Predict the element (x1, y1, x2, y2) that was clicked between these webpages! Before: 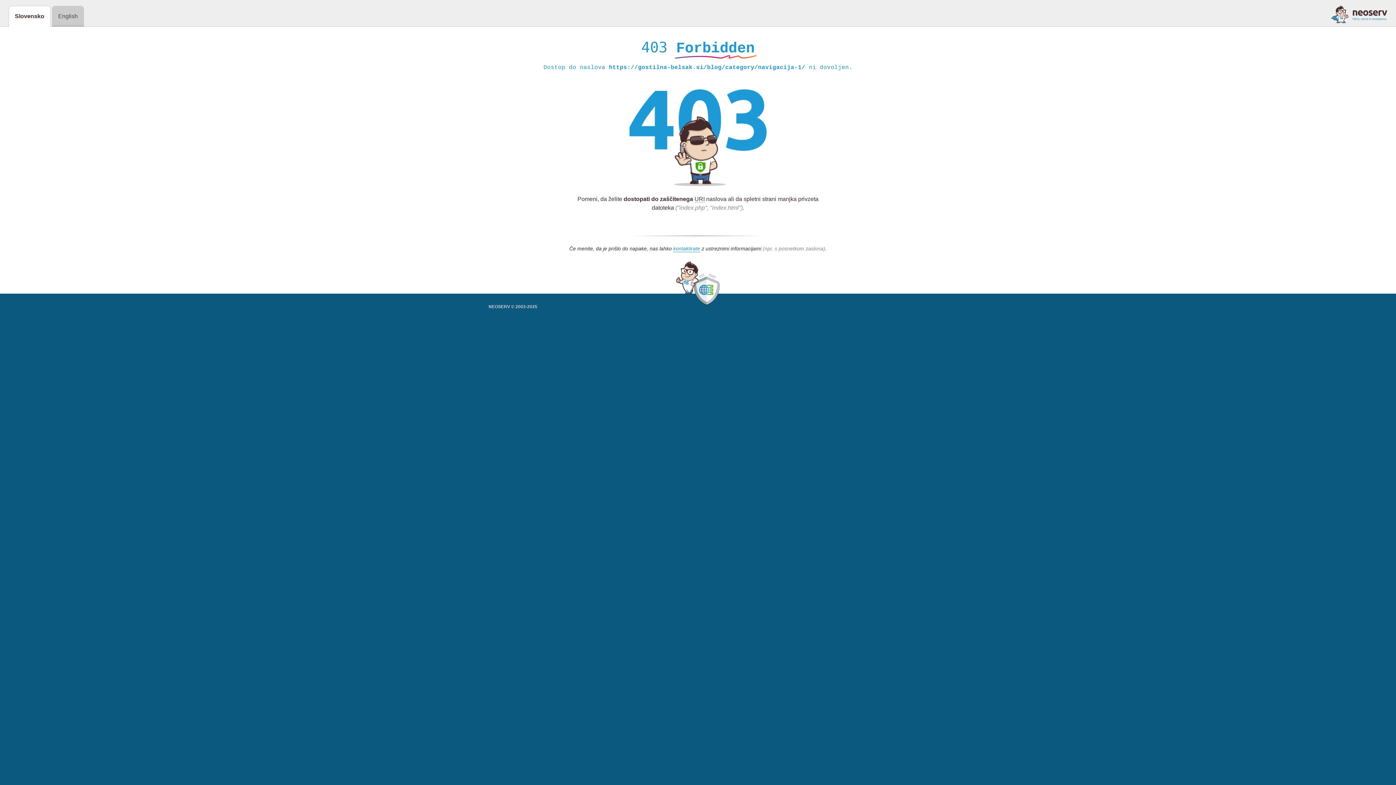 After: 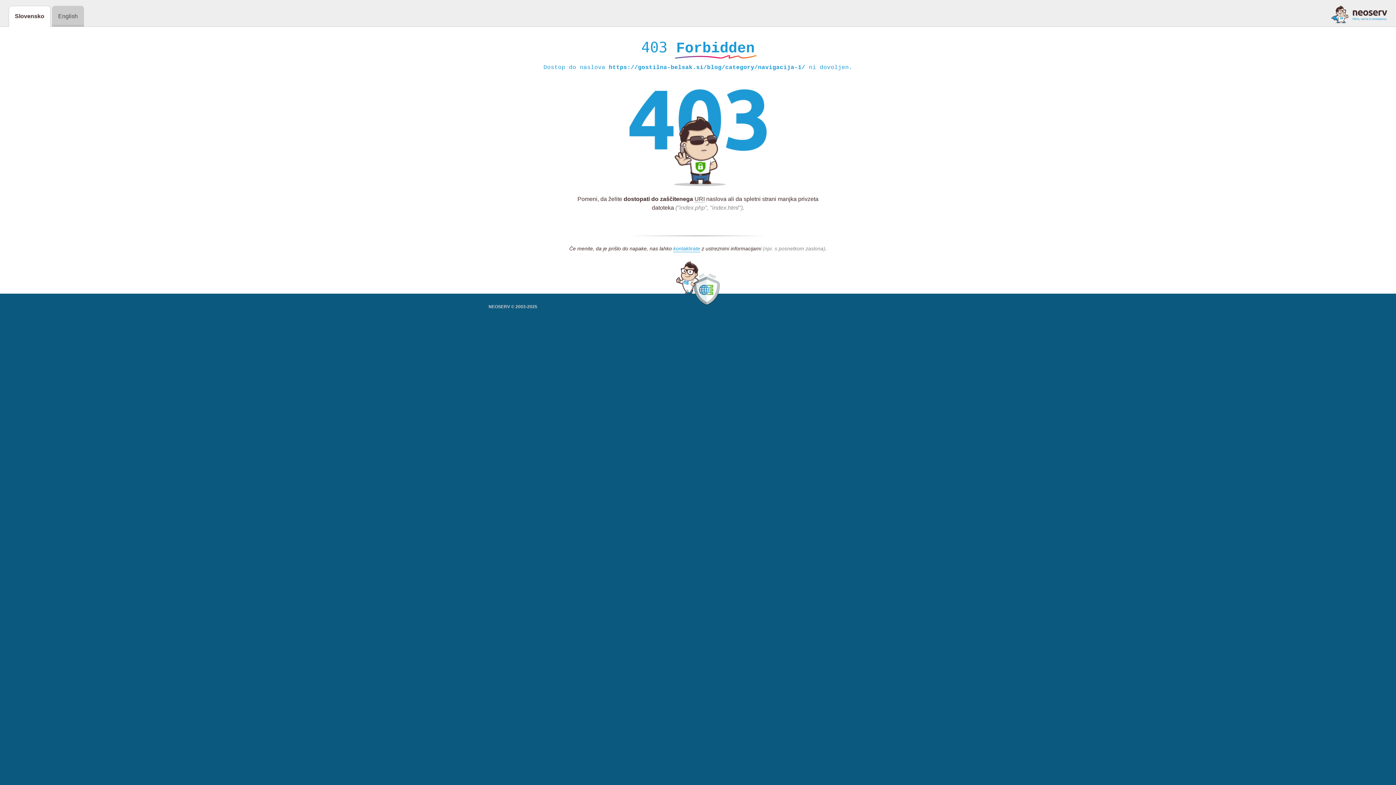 Action: bbox: (1331, 5, 1387, 23)